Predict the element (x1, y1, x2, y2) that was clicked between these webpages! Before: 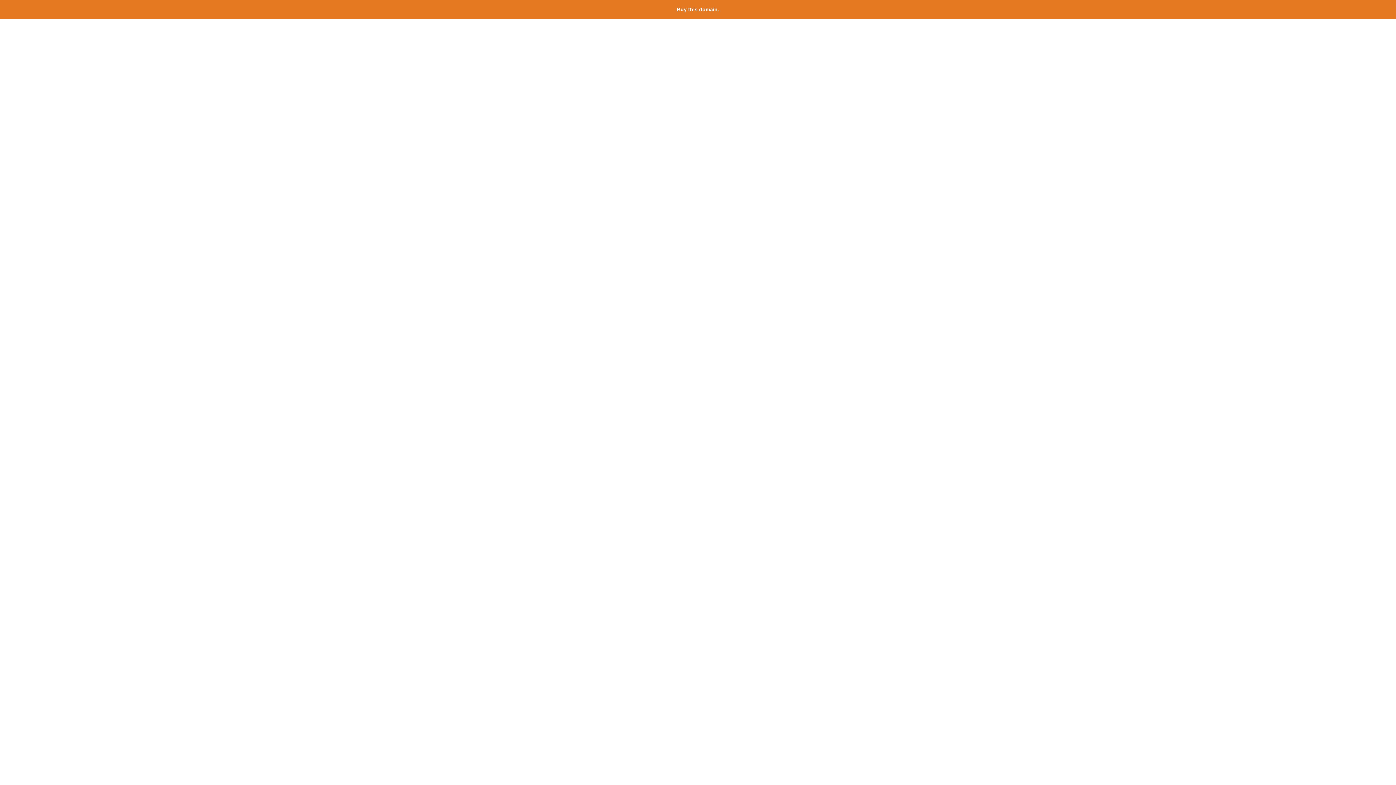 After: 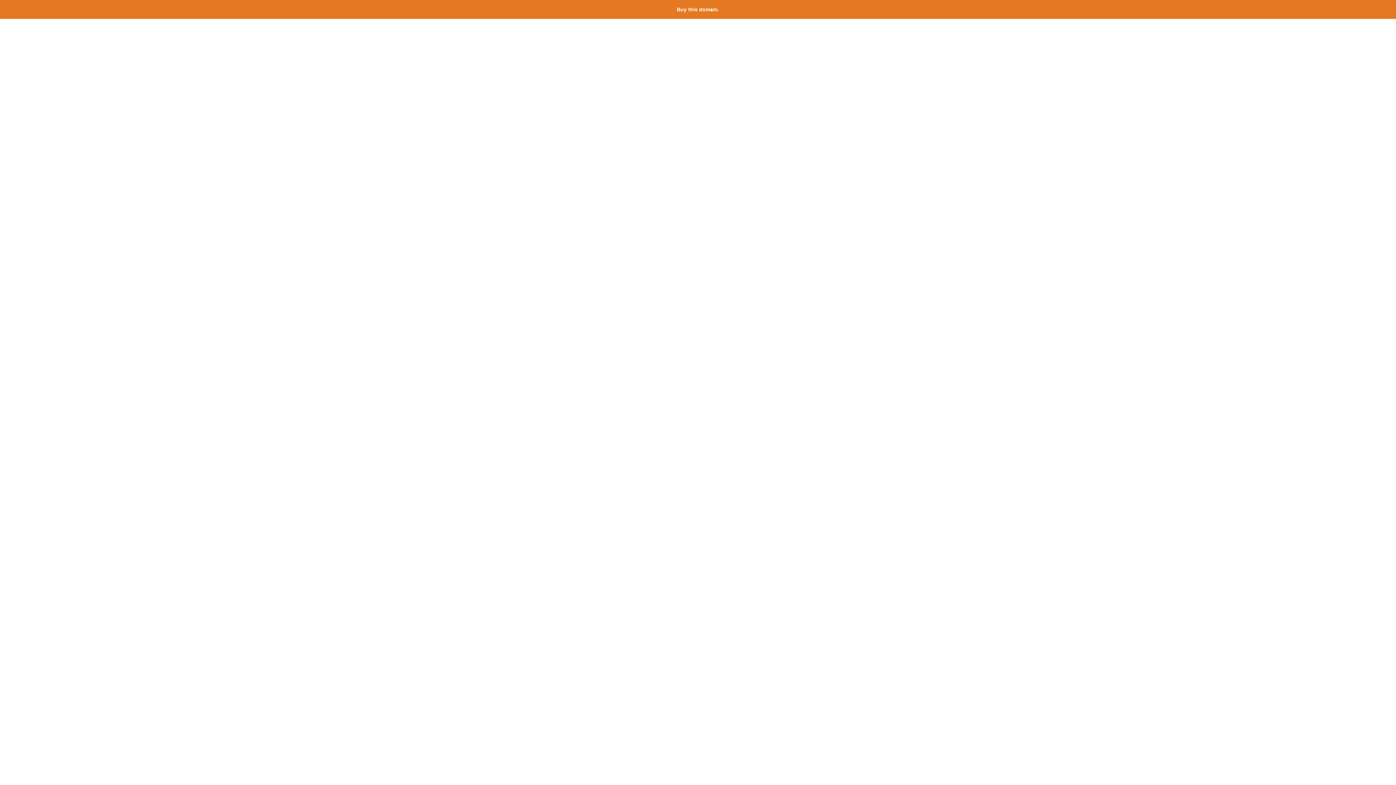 Action: label: Buy this domain. bbox: (677, 6, 719, 12)